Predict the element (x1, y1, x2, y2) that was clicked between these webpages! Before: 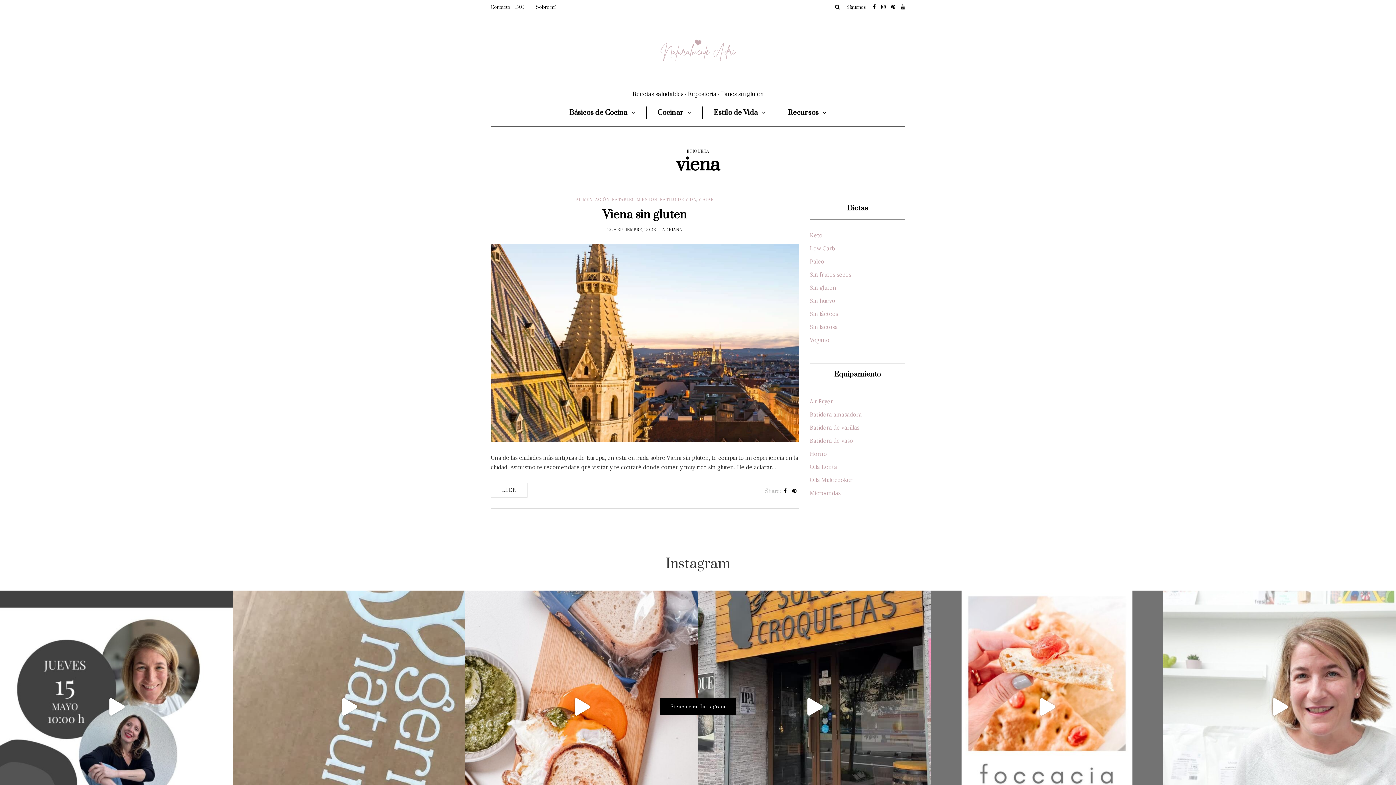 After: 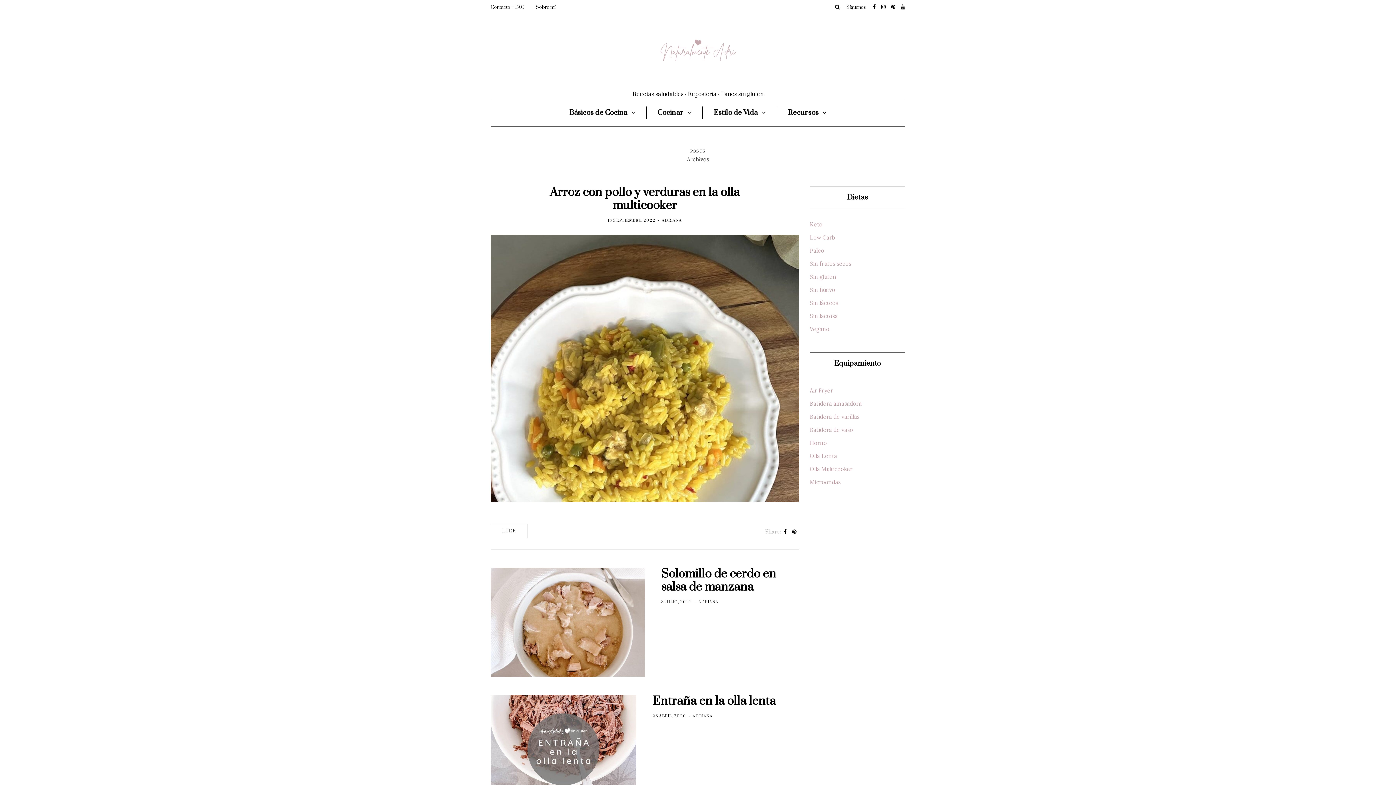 Action: label: Olla Multicooker bbox: (810, 476, 852, 483)